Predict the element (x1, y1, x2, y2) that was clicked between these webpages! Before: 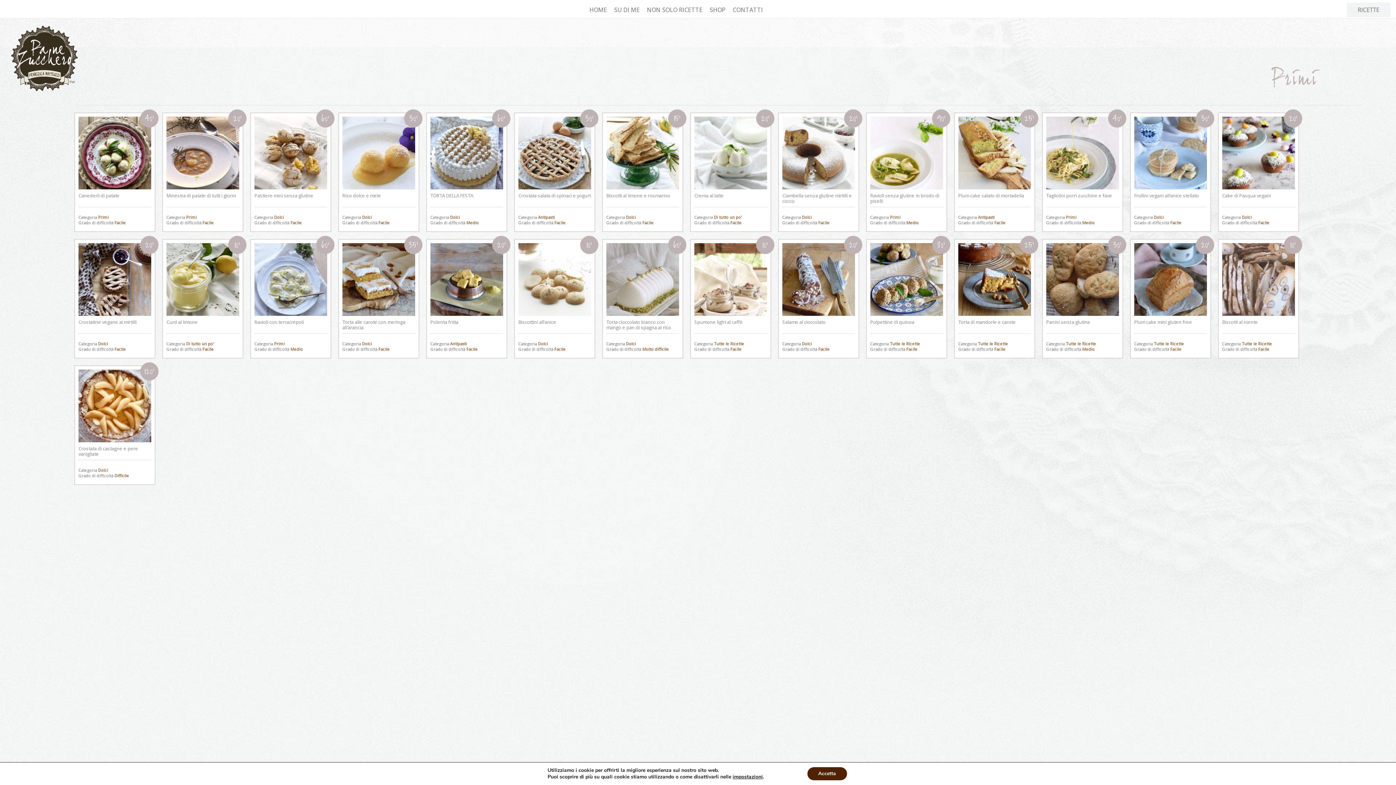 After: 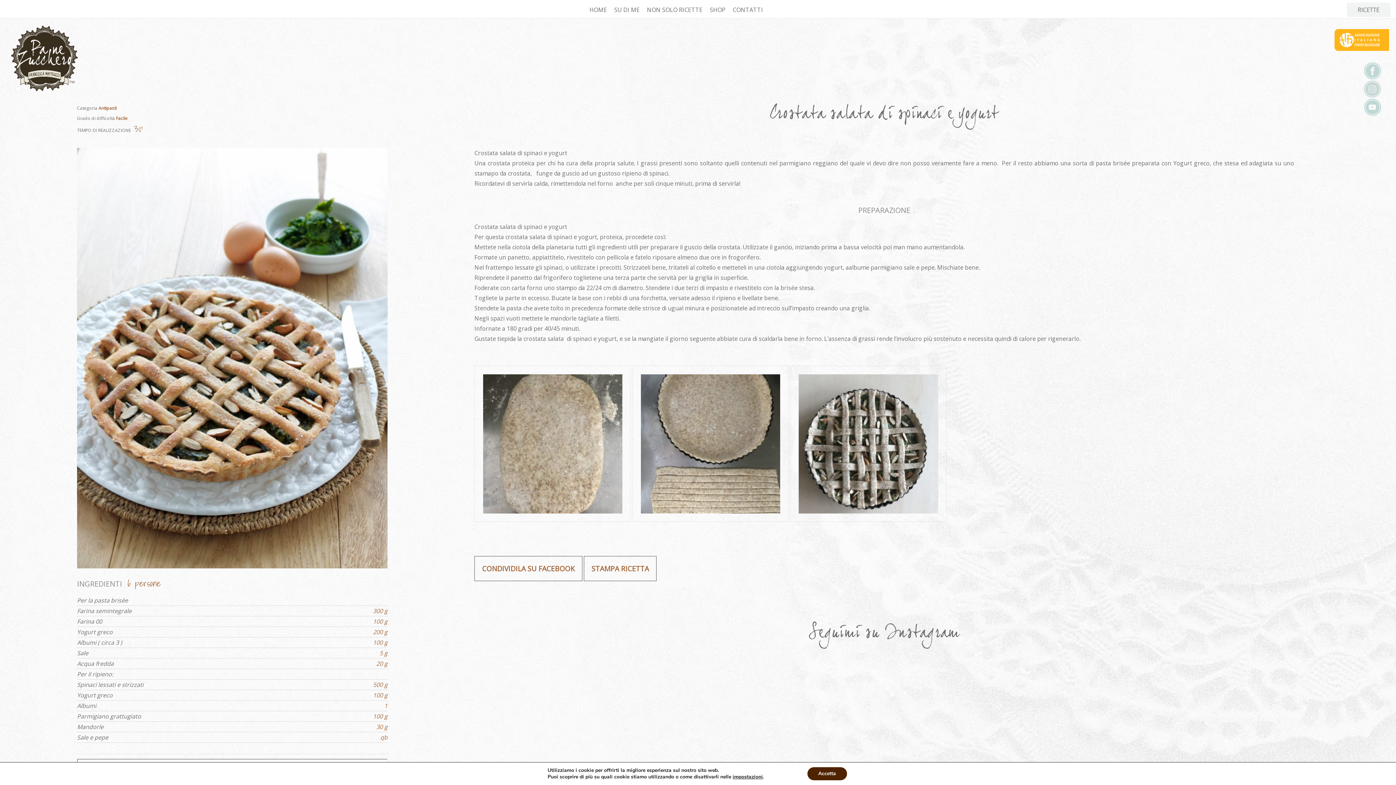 Action: bbox: (518, 183, 591, 191)